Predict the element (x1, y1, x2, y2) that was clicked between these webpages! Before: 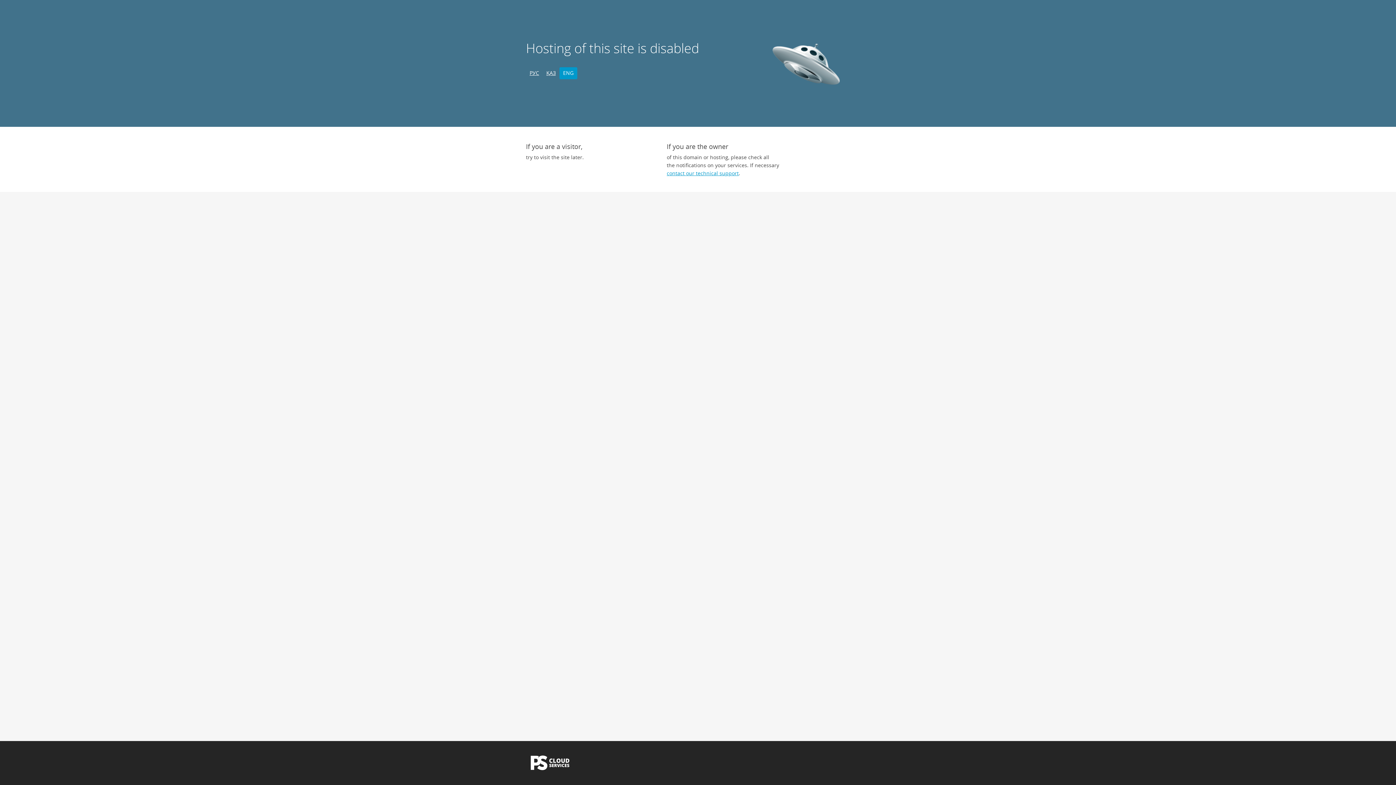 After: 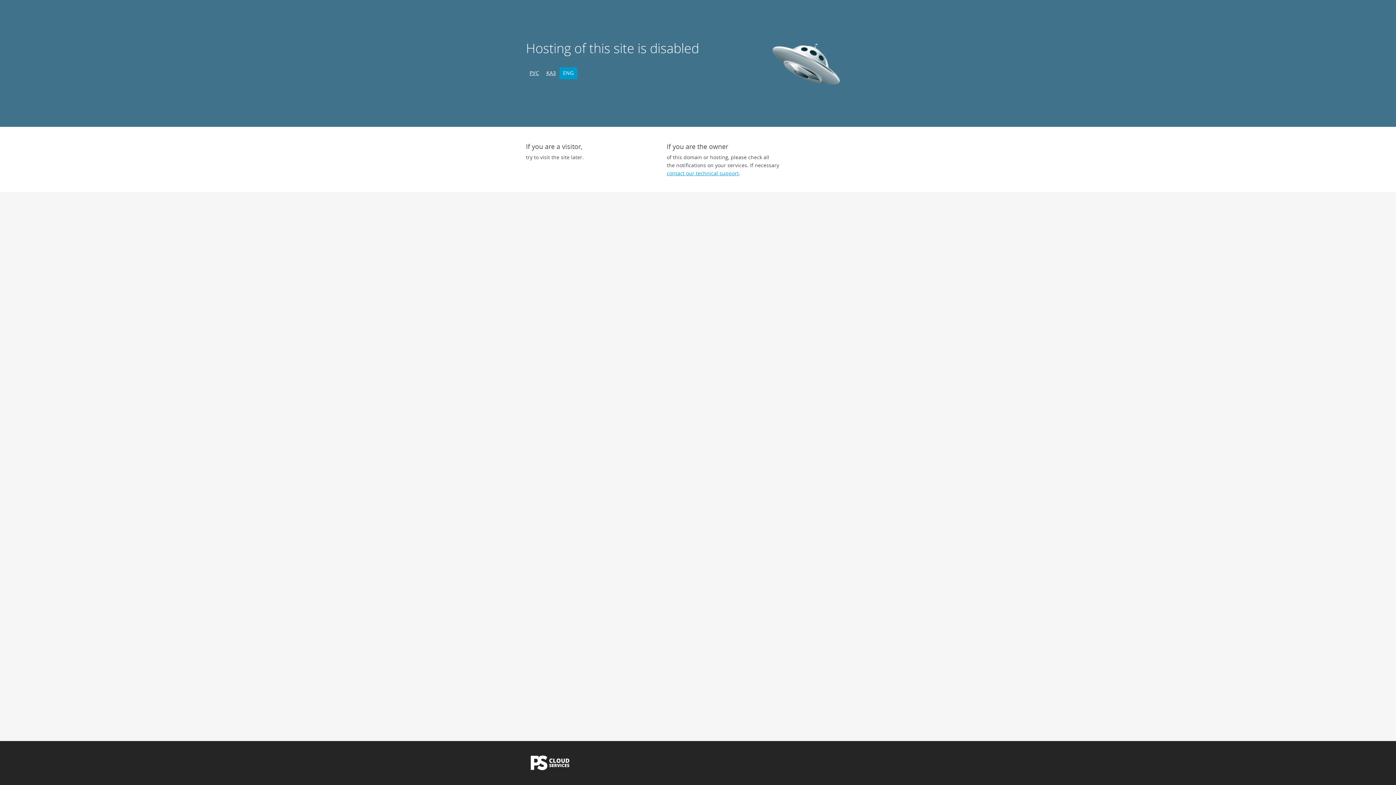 Action: bbox: (559, 67, 577, 79) label: ENG